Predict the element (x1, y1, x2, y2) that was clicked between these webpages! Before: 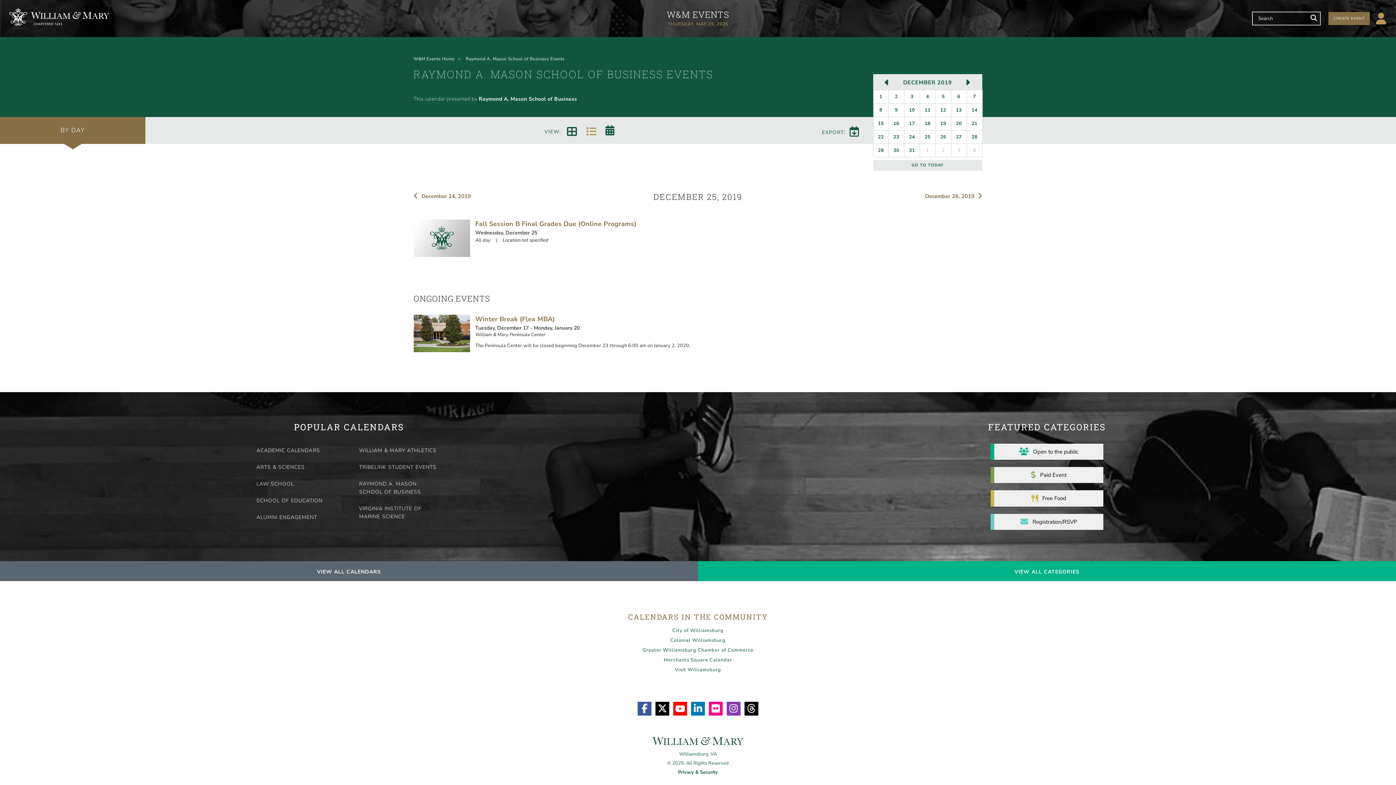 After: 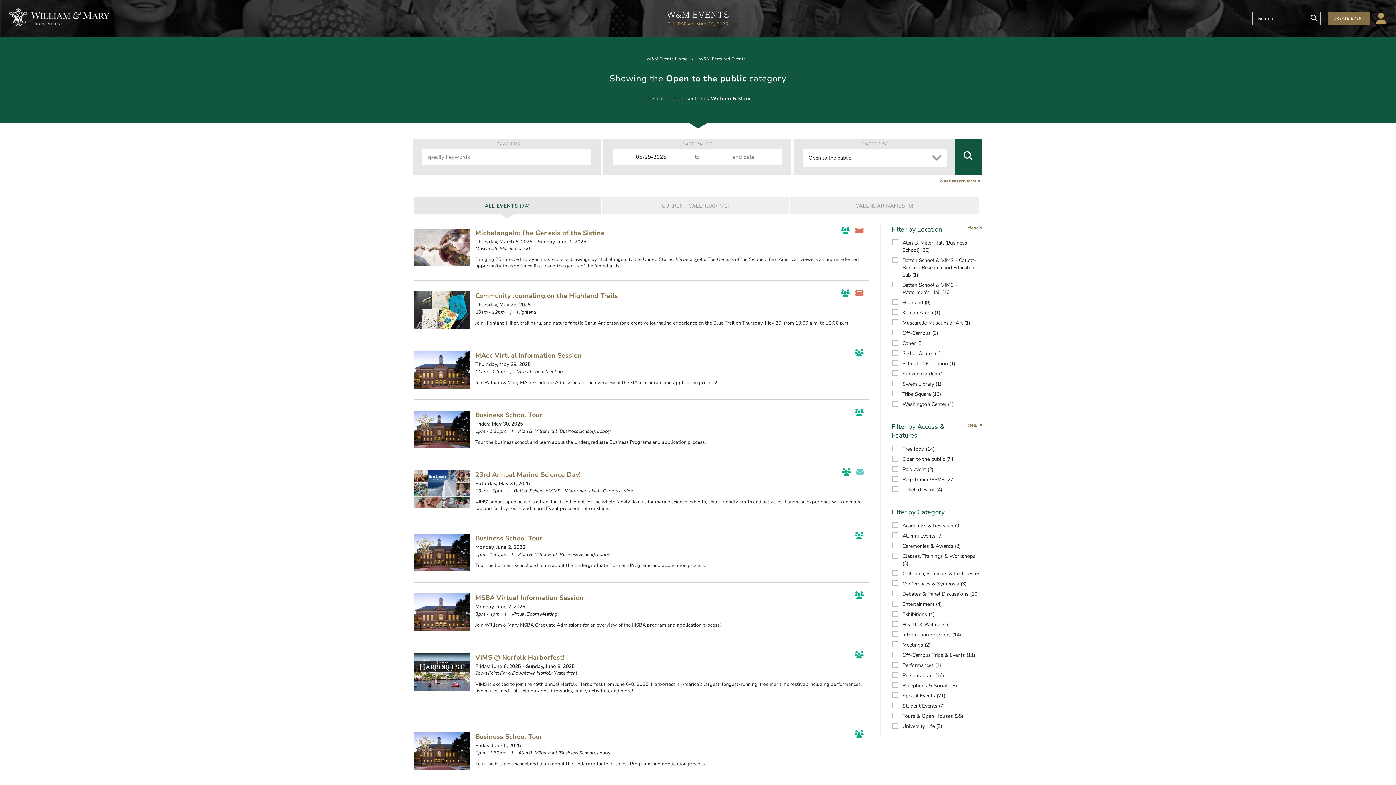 Action: label: Open to the public bbox: (990, 443, 1103, 460)